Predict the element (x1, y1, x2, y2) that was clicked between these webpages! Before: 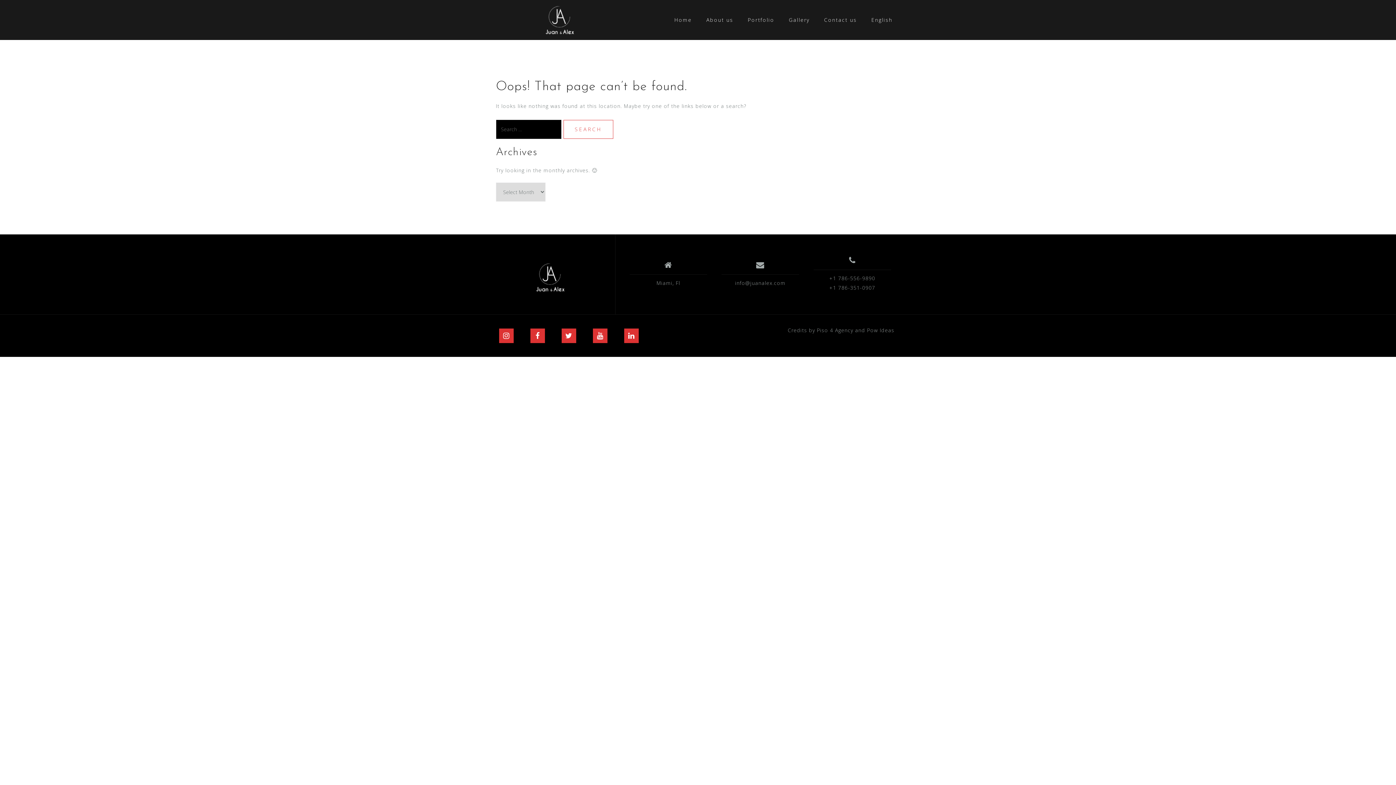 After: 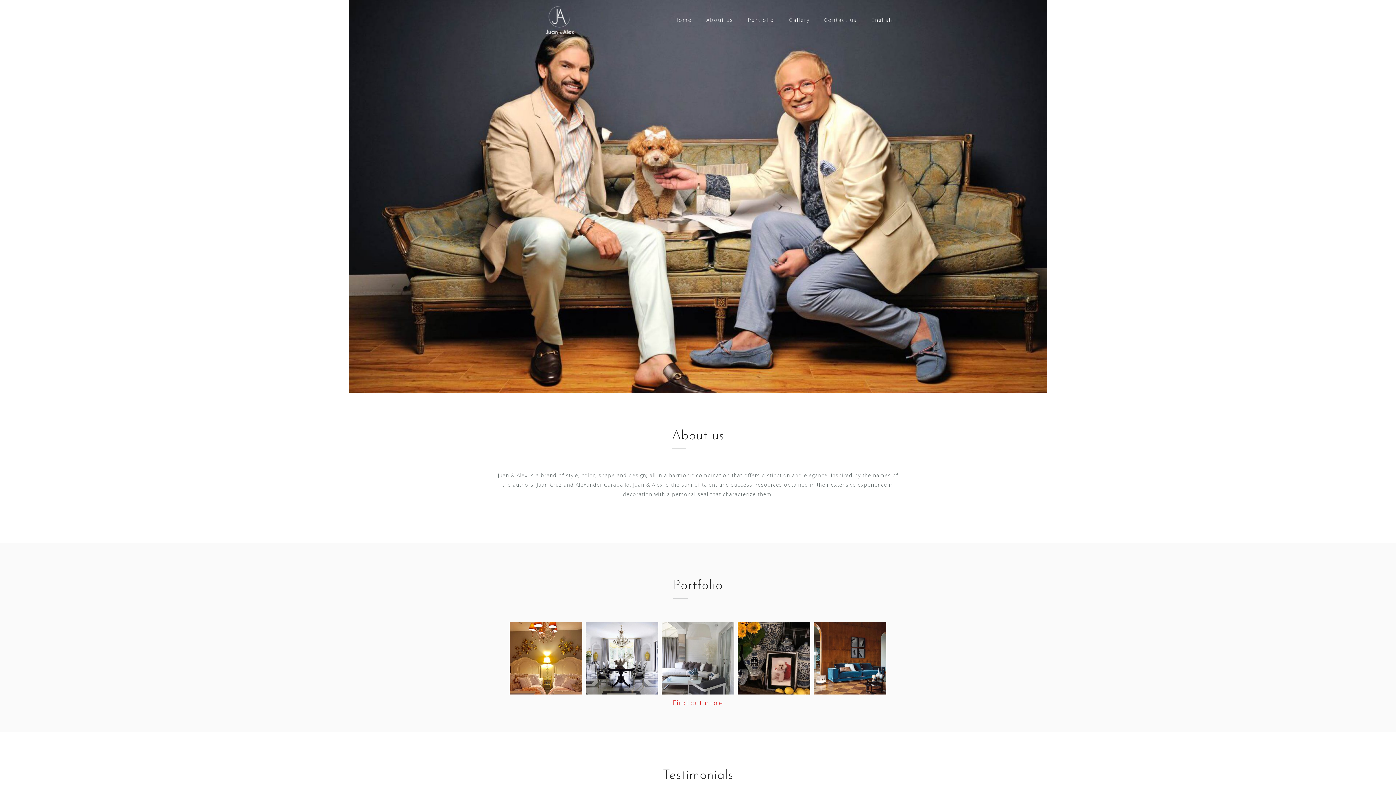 Action: bbox: (514, 262, 586, 291)